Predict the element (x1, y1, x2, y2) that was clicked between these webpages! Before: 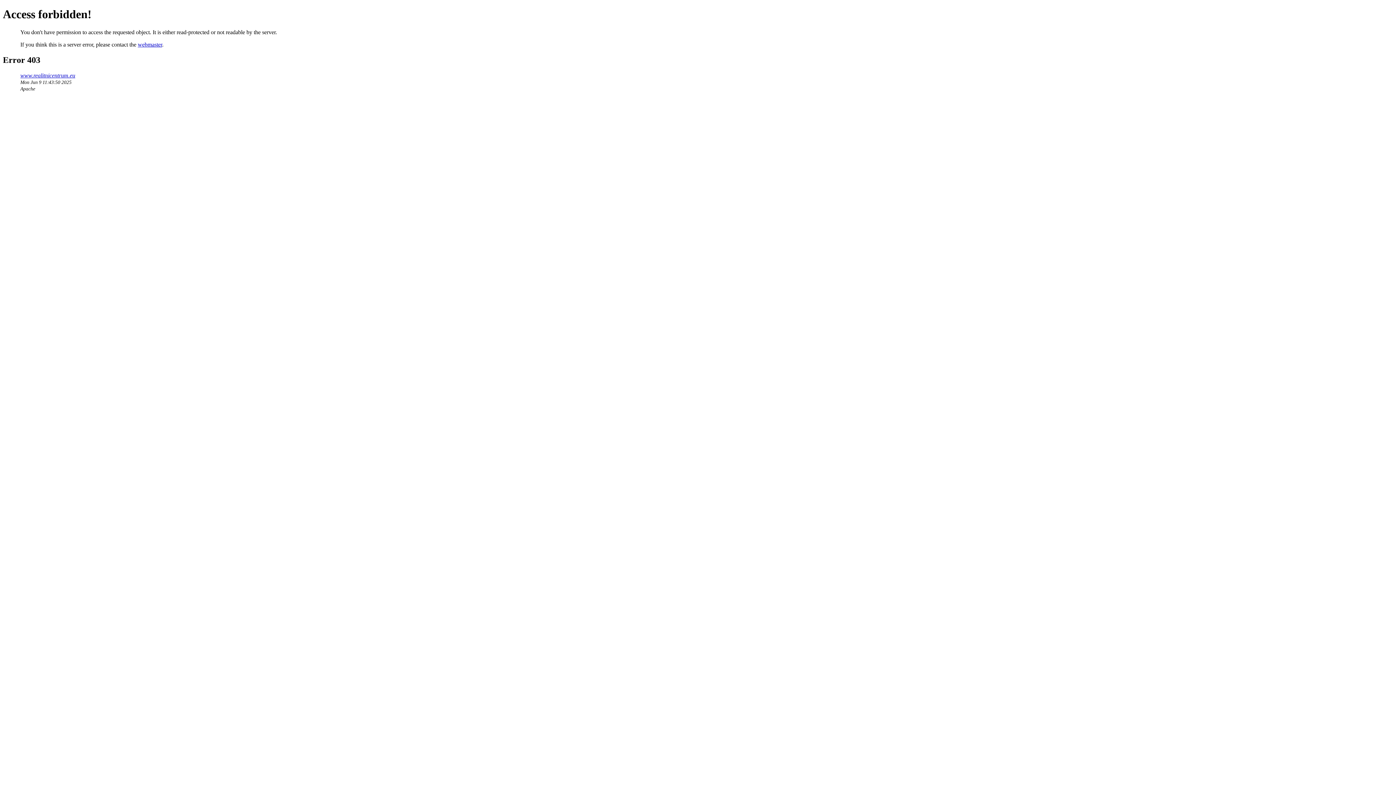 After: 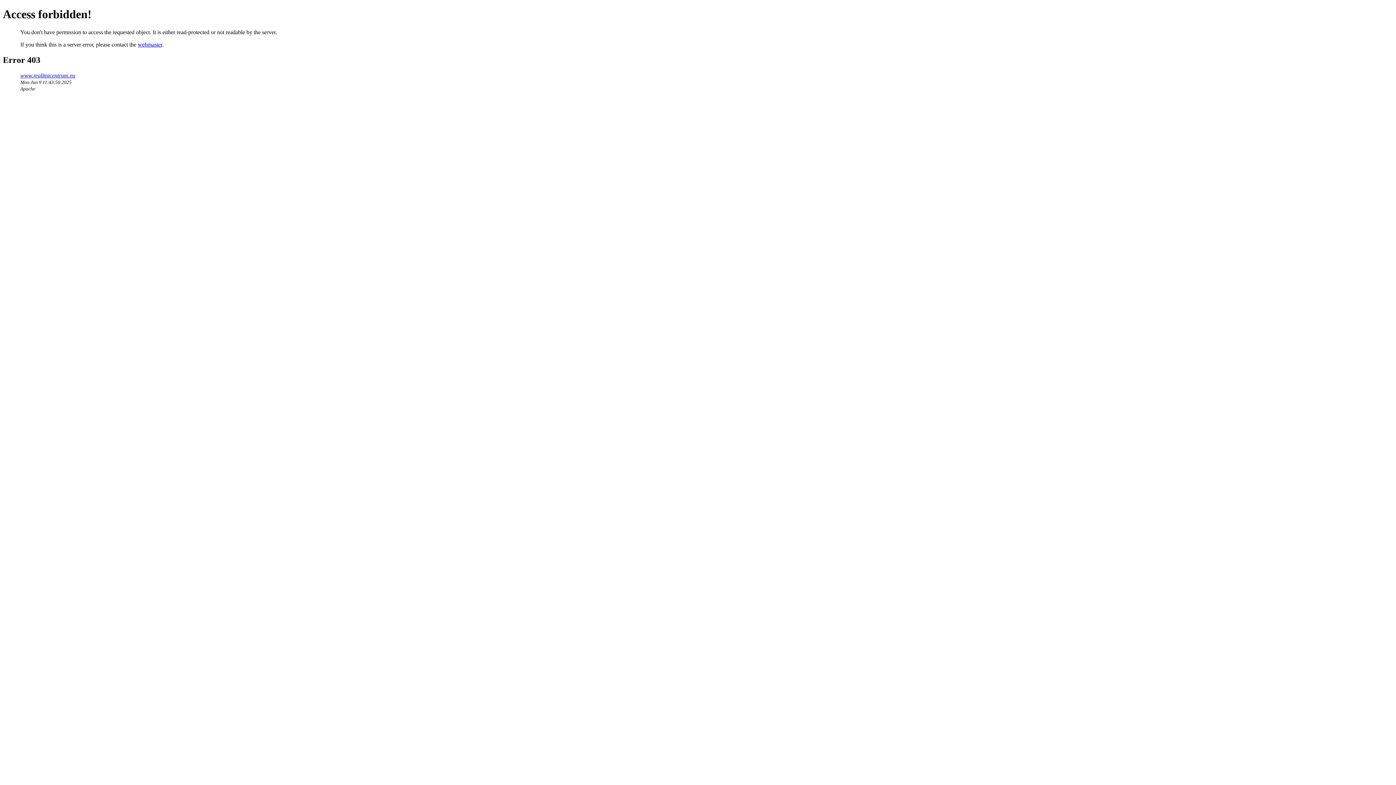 Action: label: webmaster bbox: (137, 41, 162, 47)